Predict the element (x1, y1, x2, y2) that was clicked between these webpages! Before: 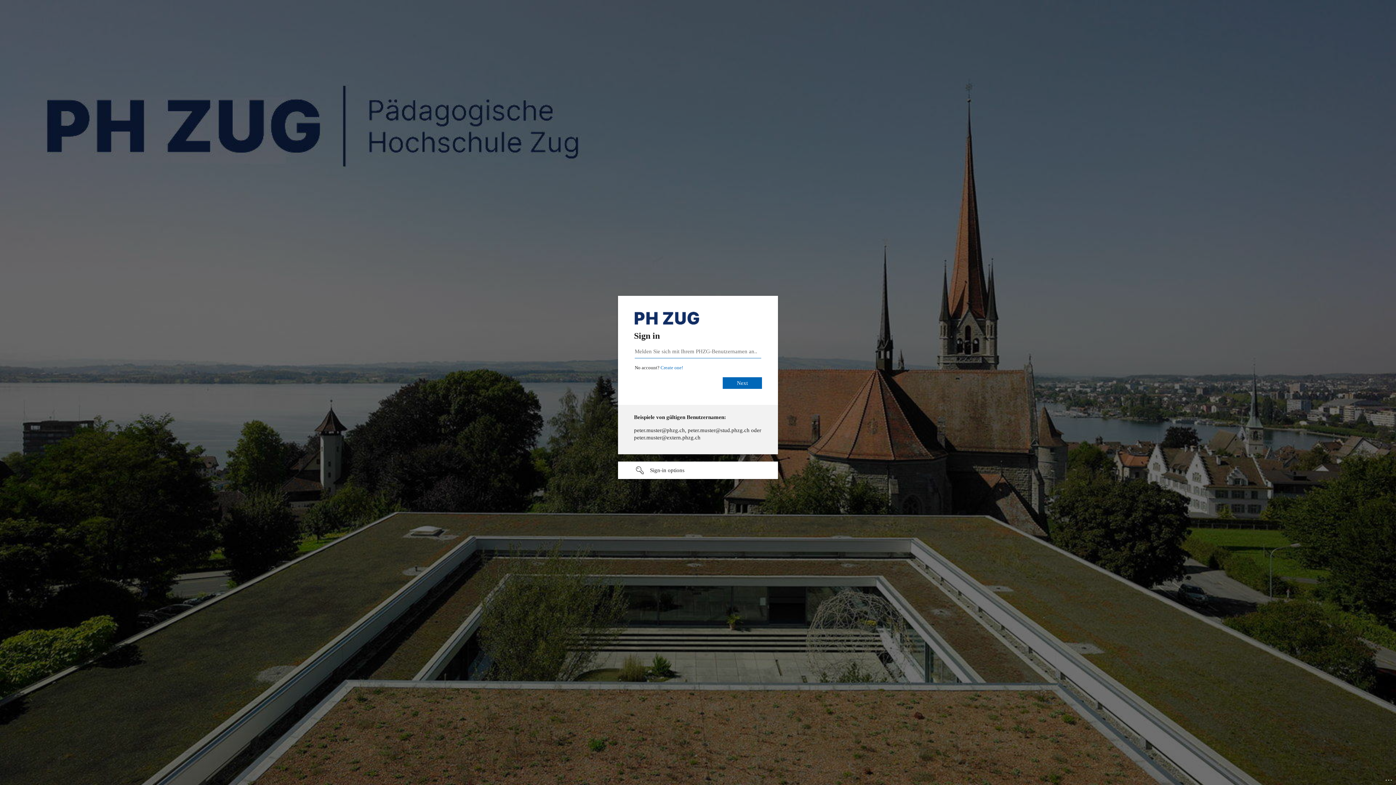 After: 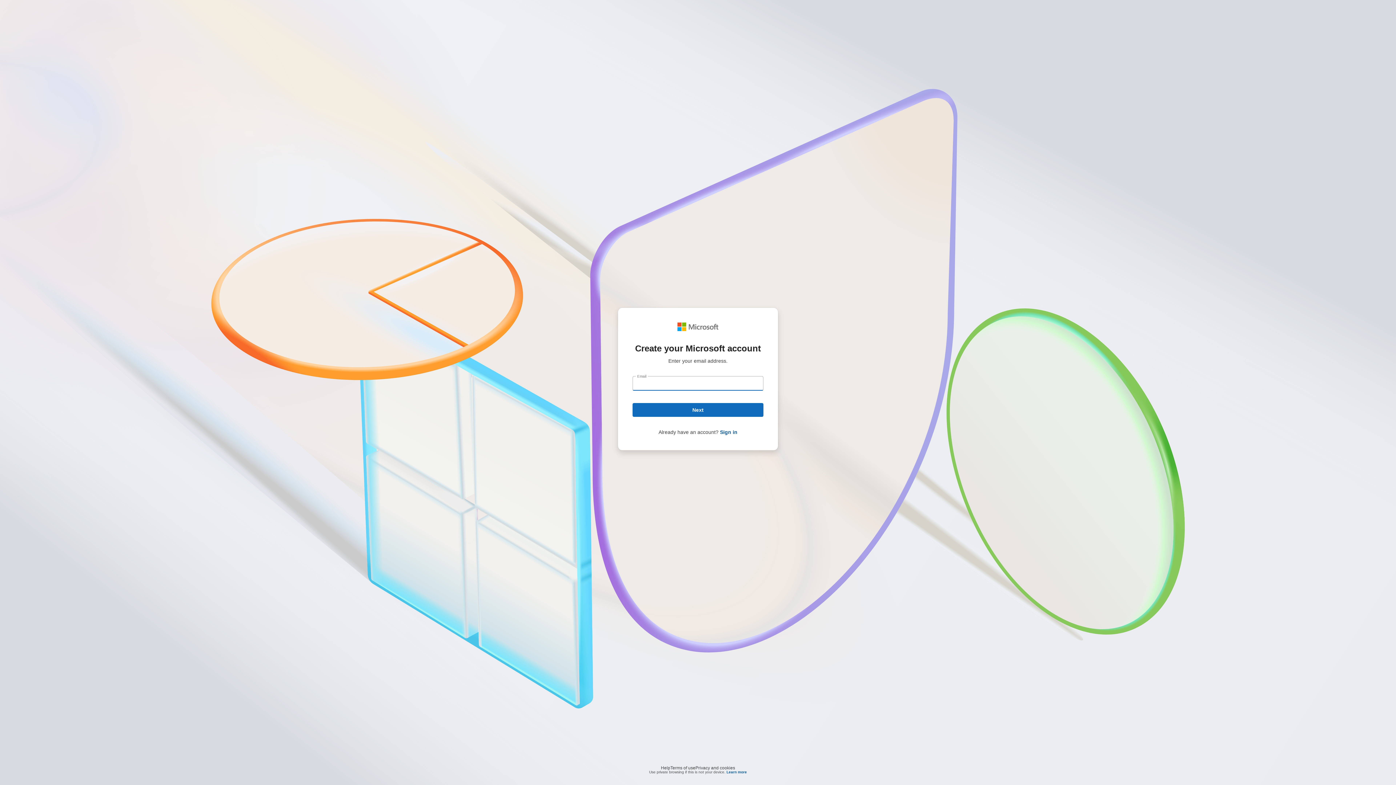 Action: label: Create a Microsoft account bbox: (701, 365, 724, 370)